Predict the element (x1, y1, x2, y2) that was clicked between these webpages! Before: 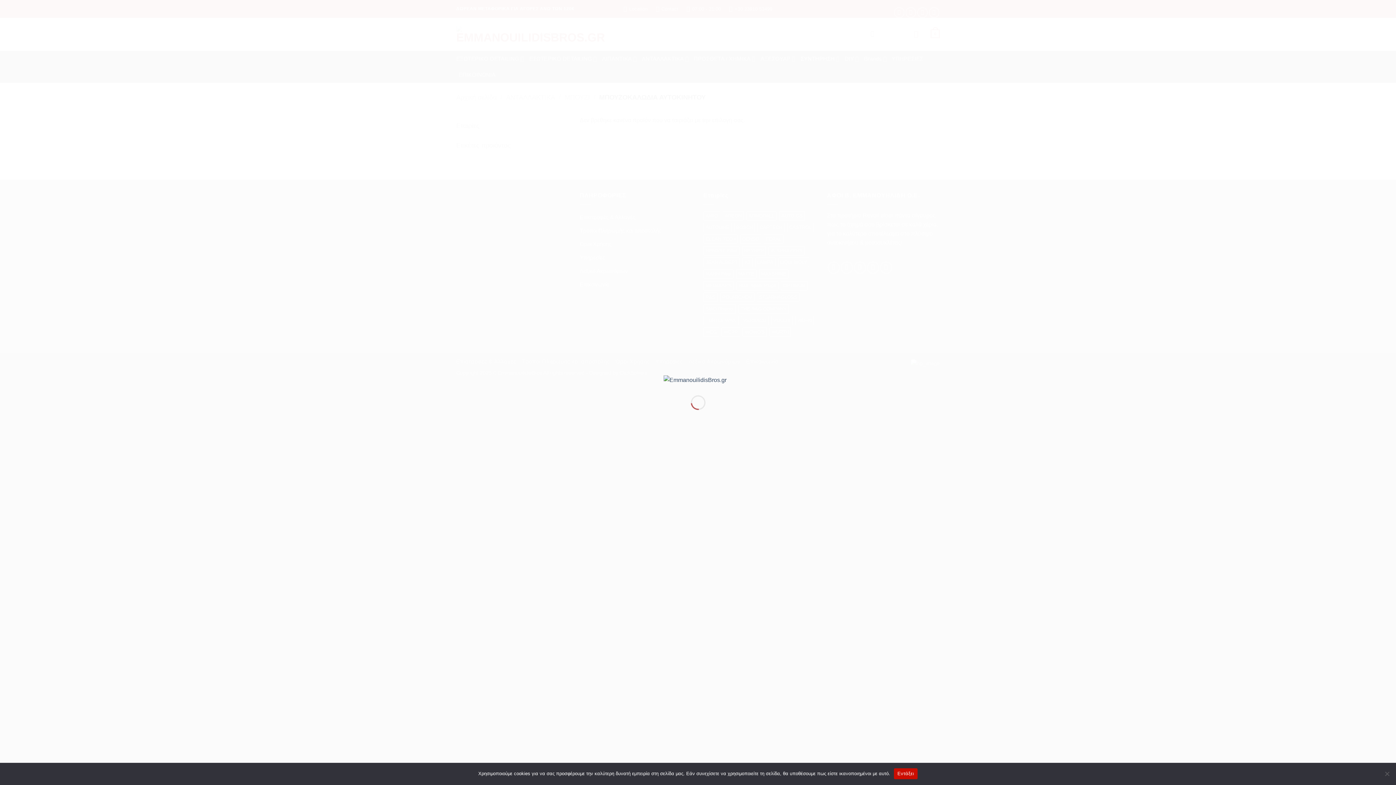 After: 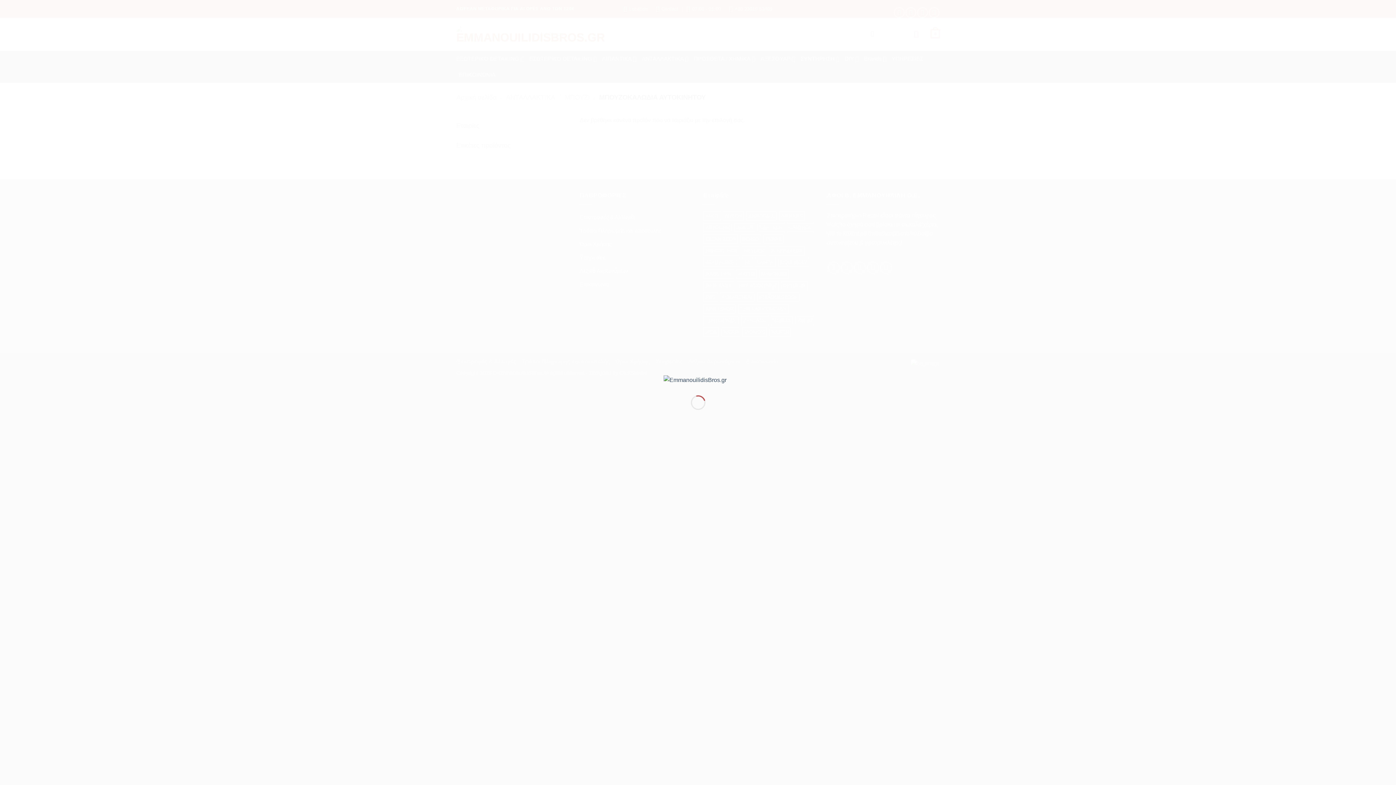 Action: label: Εντάξει bbox: (894, 768, 917, 779)